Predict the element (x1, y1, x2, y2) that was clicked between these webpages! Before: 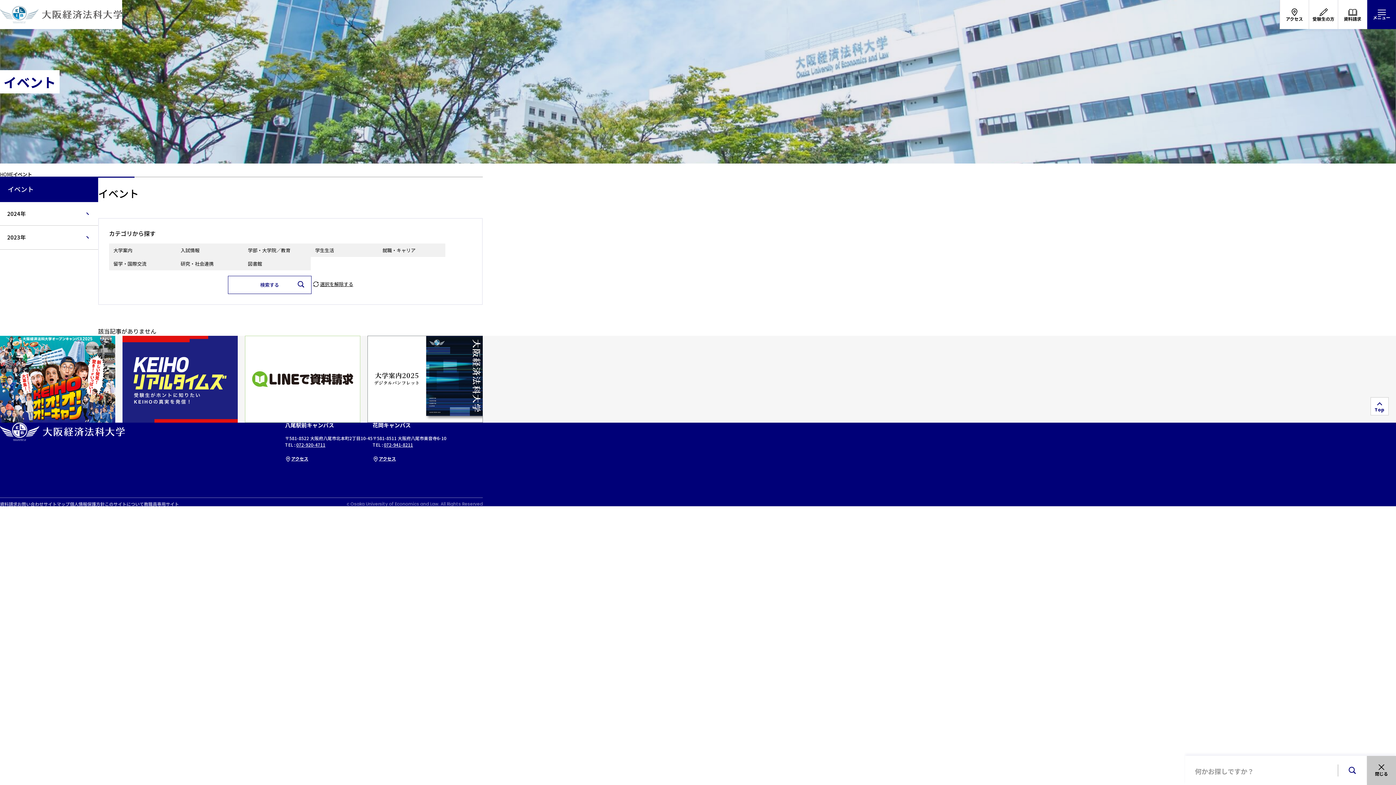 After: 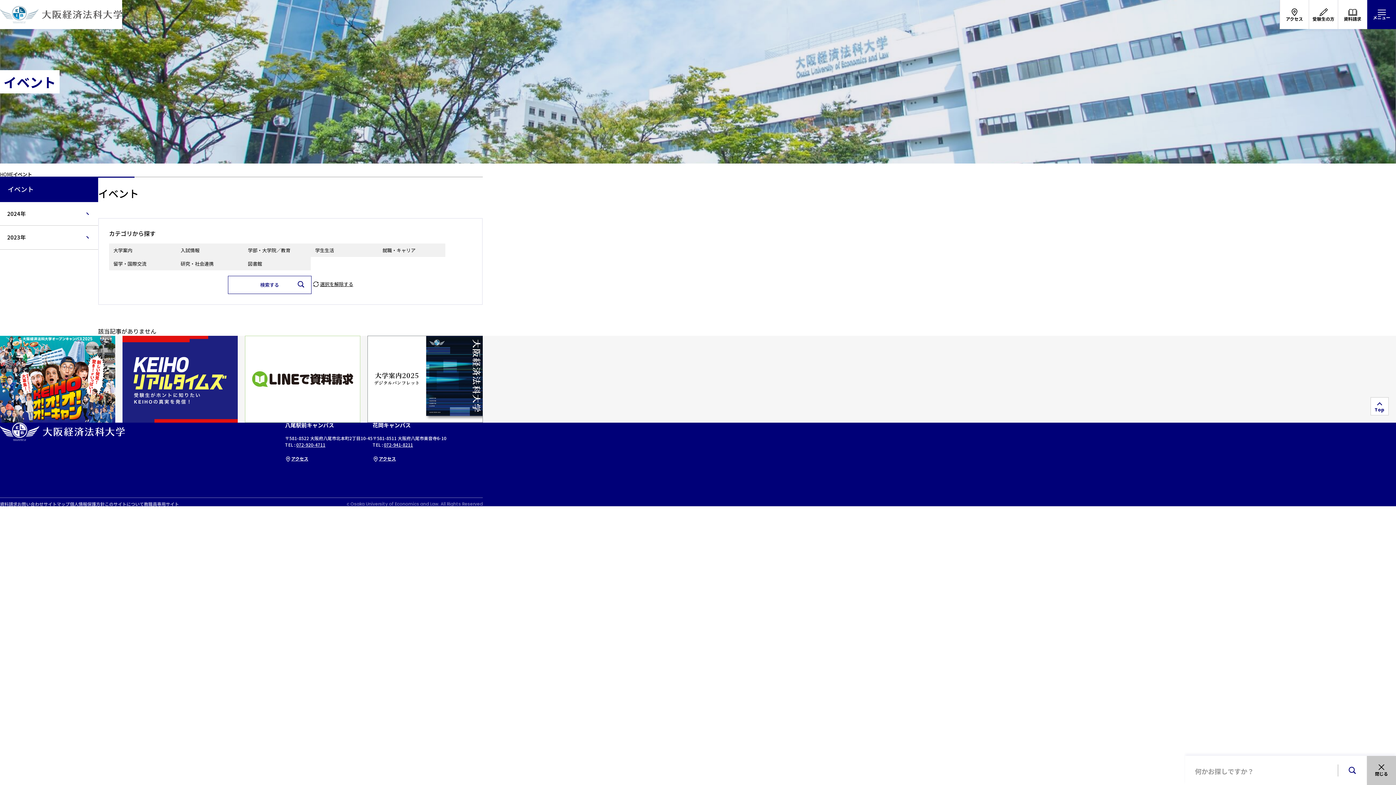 Action: label: 教職員専用サイト bbox: (144, 502, 178, 506)